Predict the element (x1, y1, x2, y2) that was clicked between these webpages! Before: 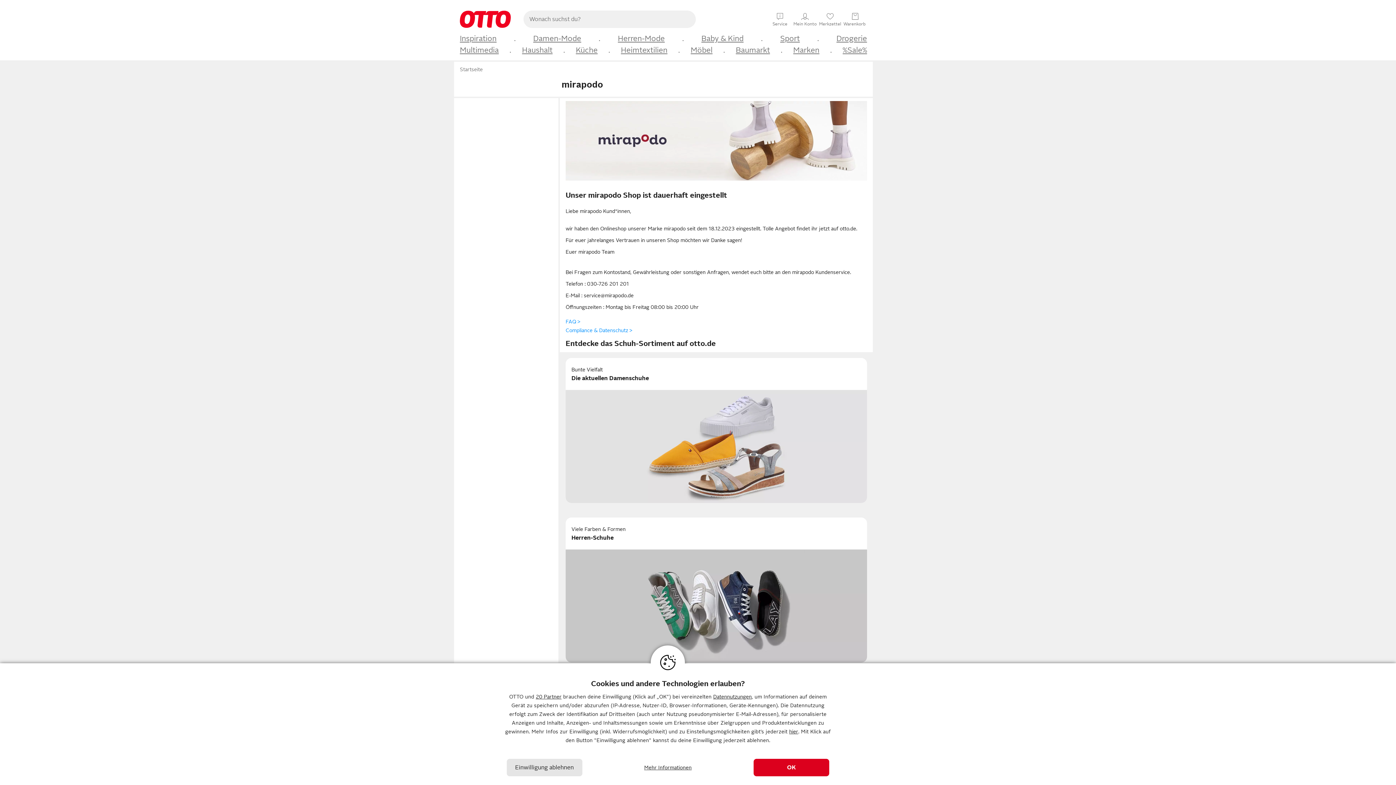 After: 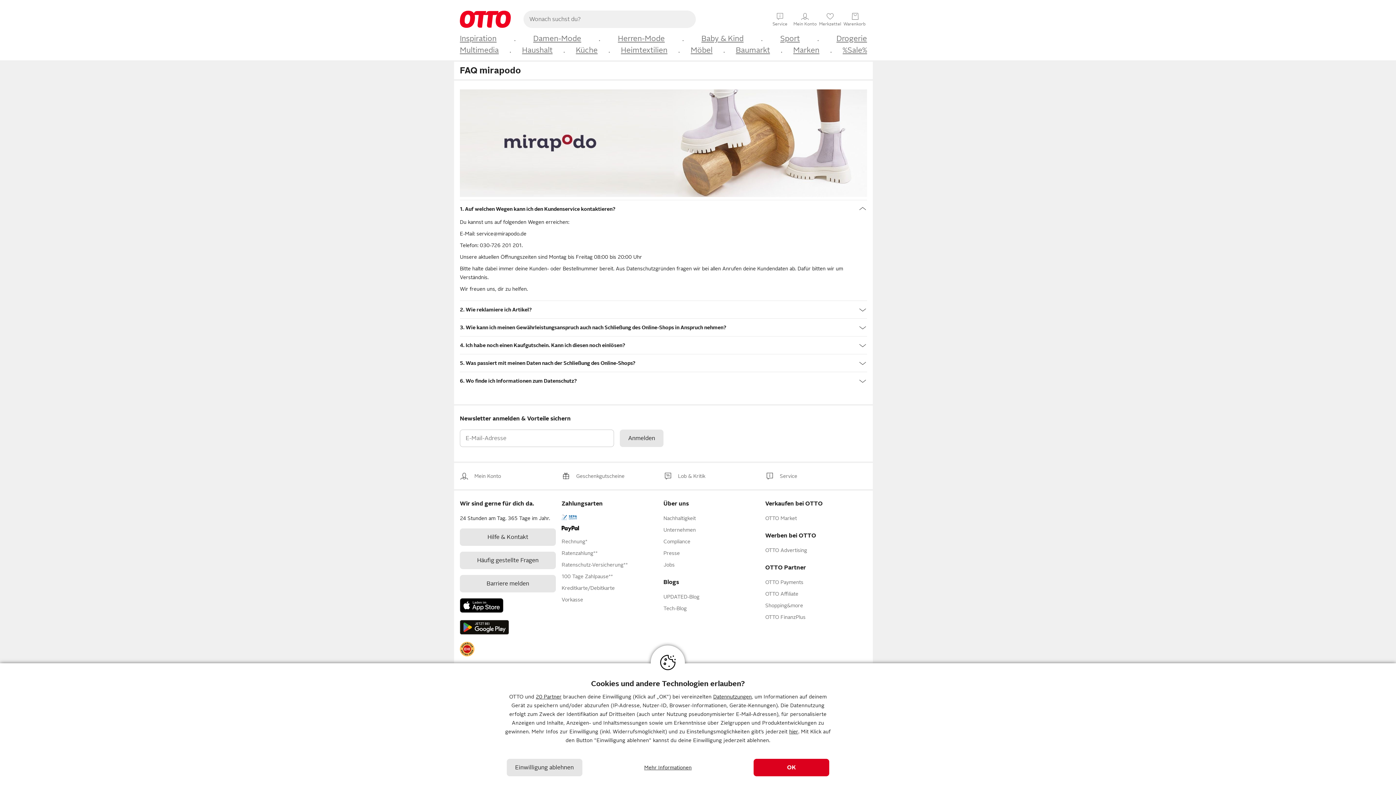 Action: label: FAQ > bbox: (562, 316, 583, 327)